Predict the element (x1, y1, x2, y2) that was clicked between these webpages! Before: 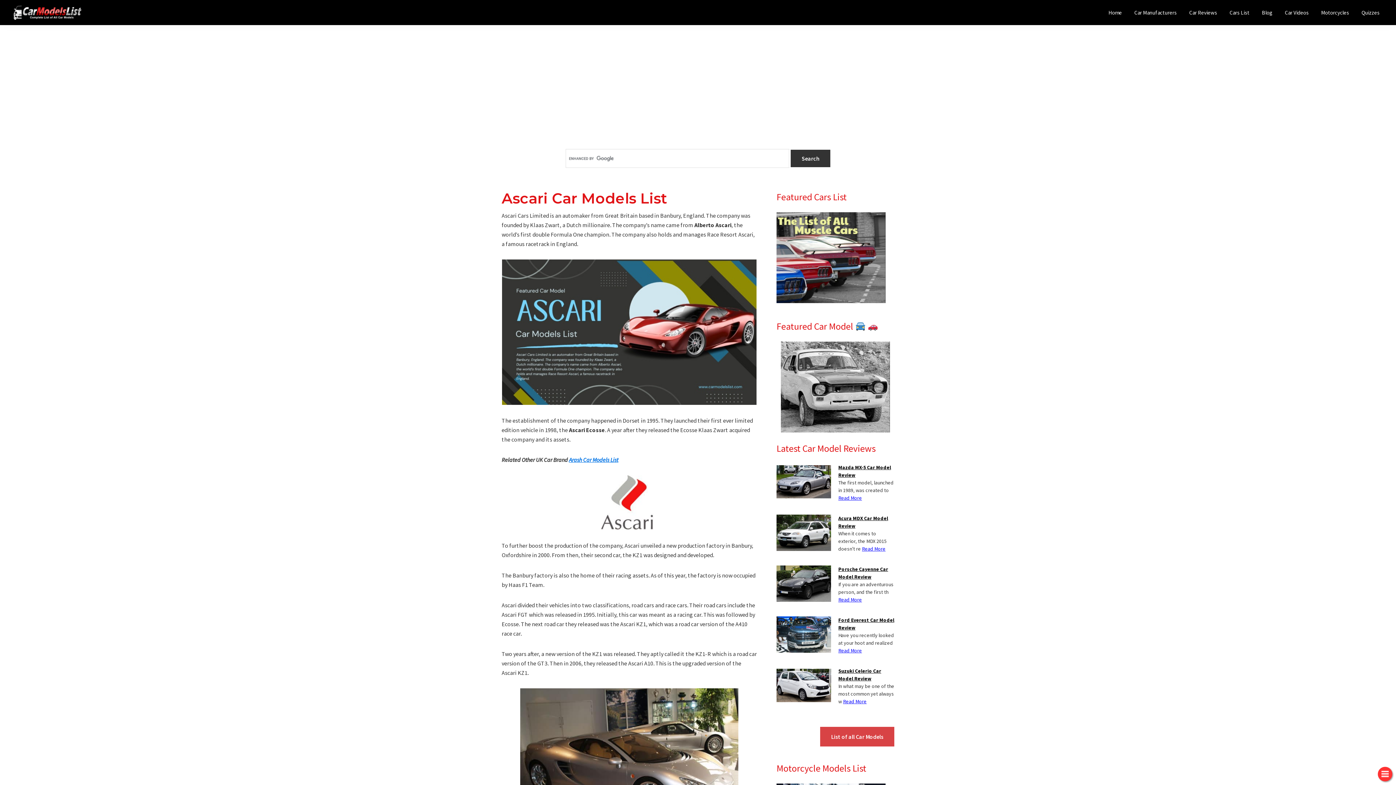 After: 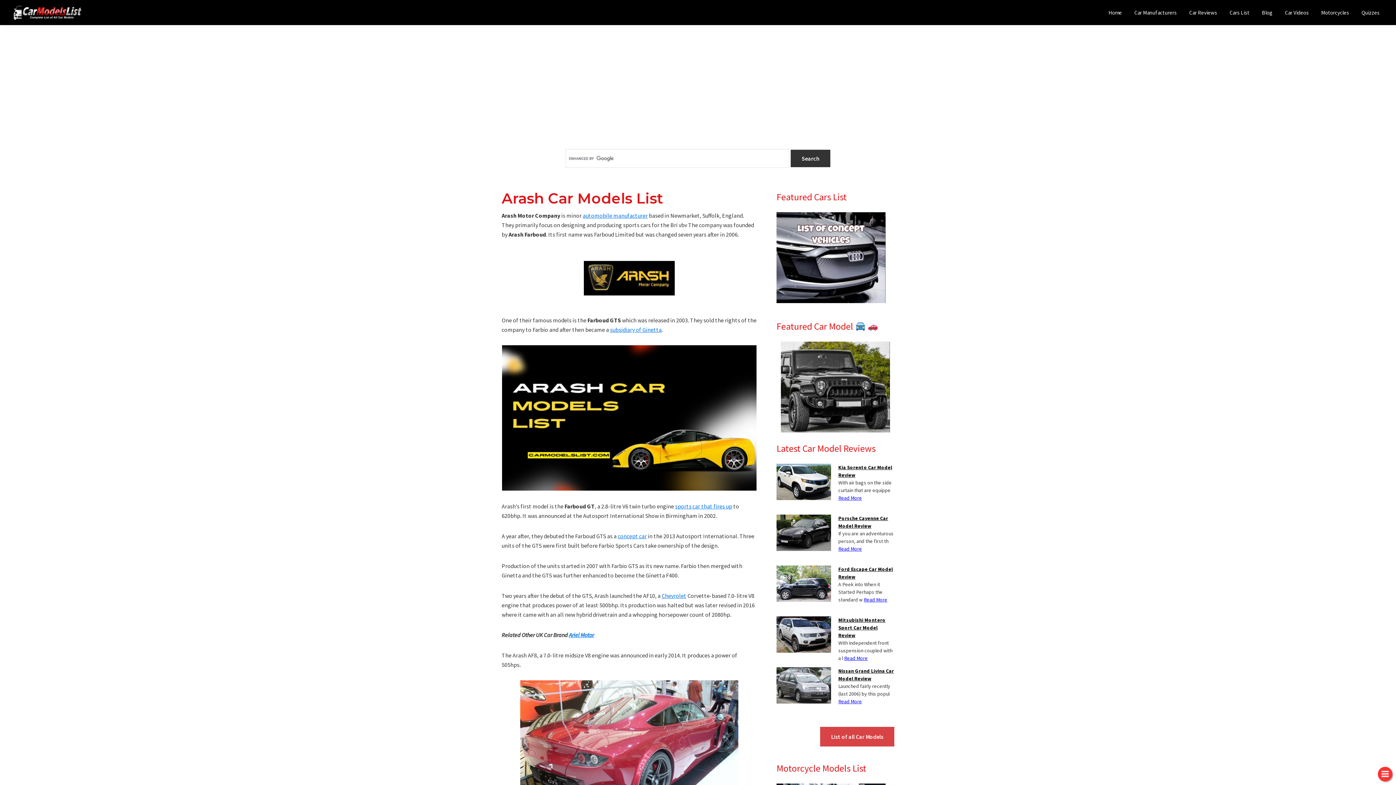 Action: bbox: (569, 456, 618, 463) label: Arash Car Models List